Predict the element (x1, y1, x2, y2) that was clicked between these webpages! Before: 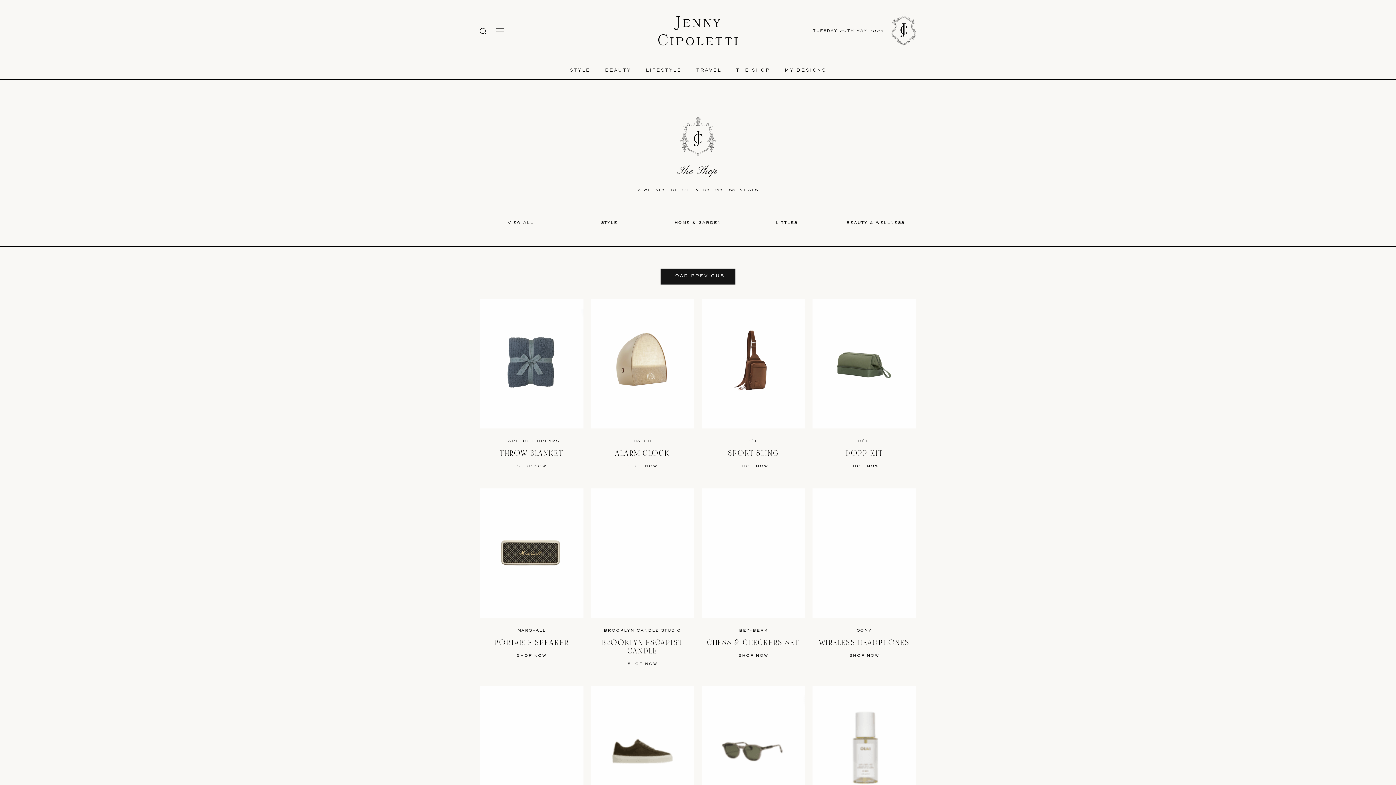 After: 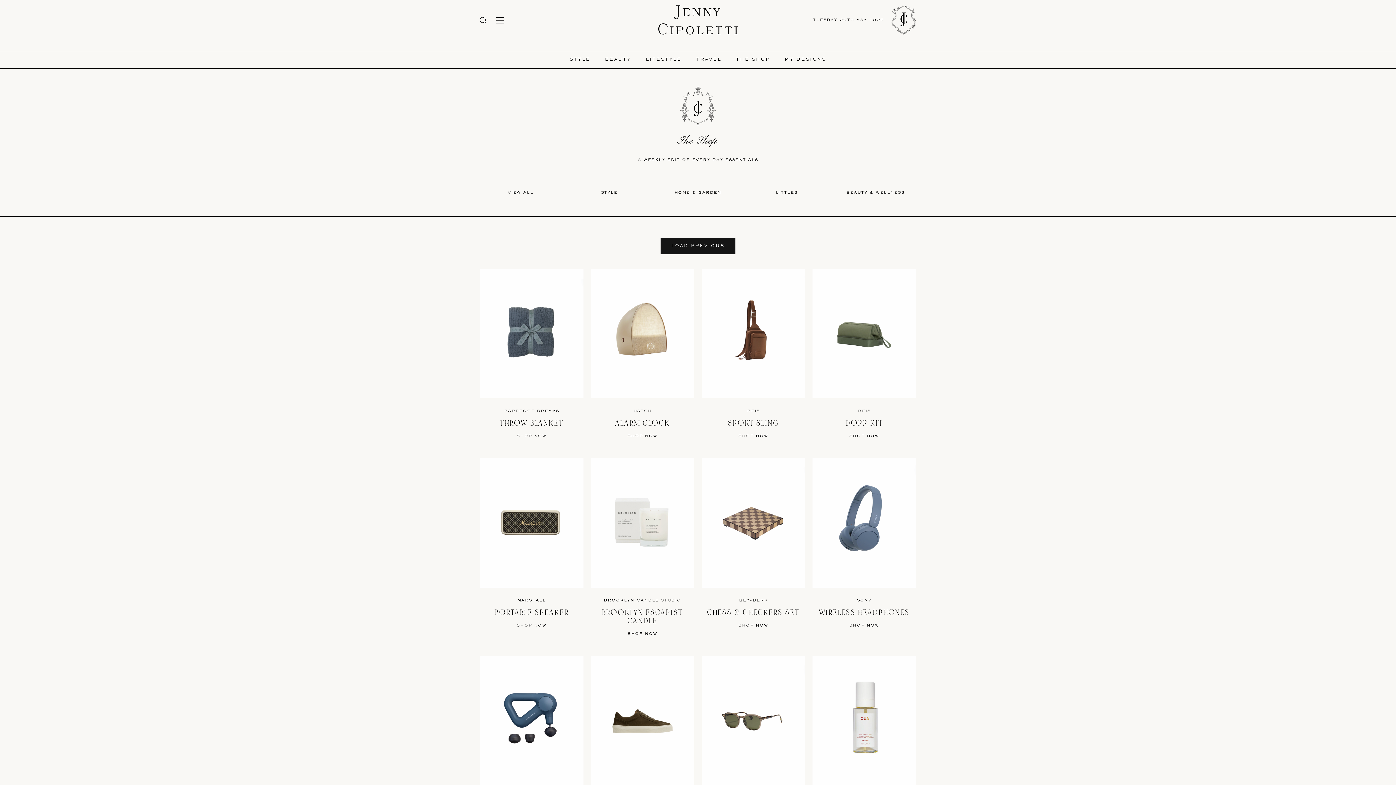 Action: bbox: (812, 687, 916, 817)